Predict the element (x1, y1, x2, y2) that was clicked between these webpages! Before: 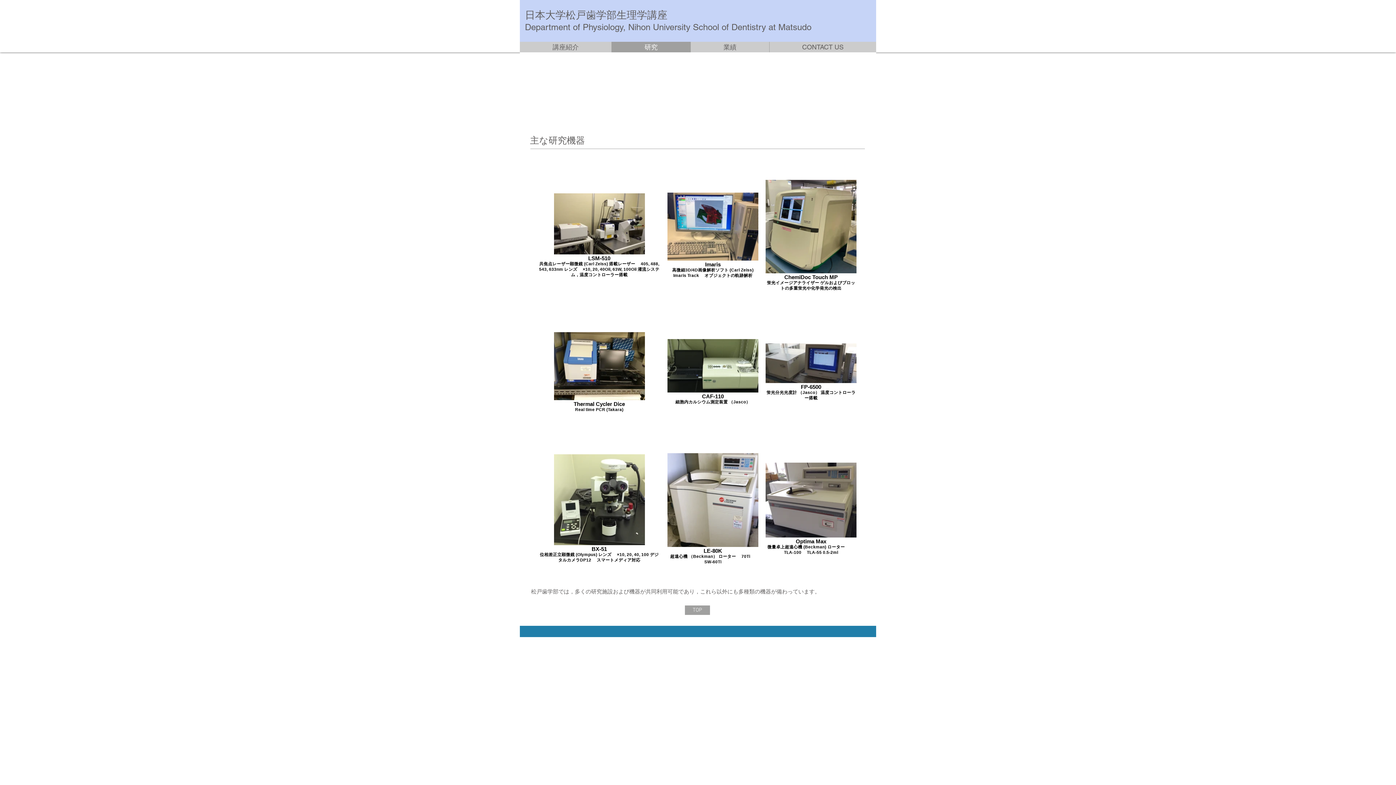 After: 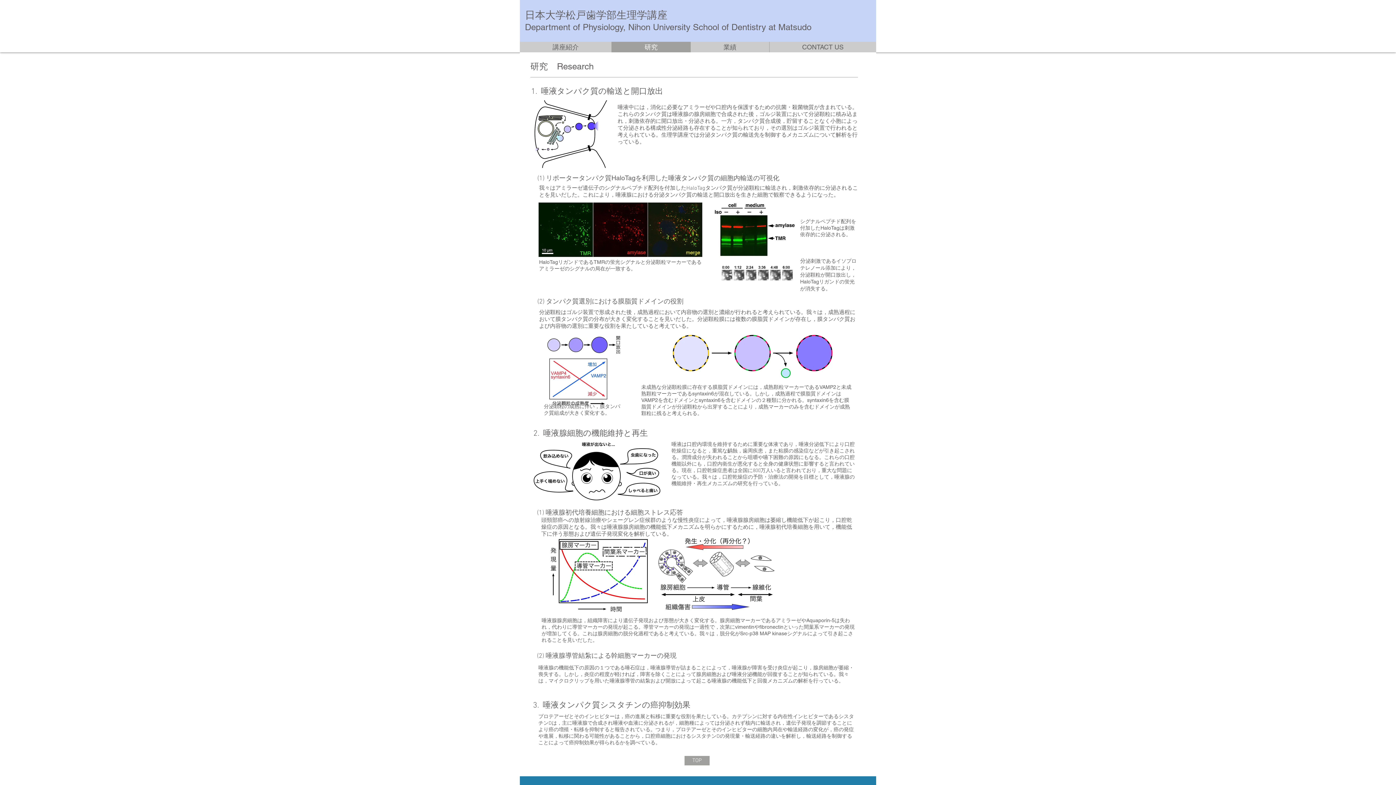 Action: bbox: (611, 41, 690, 52) label: 研究